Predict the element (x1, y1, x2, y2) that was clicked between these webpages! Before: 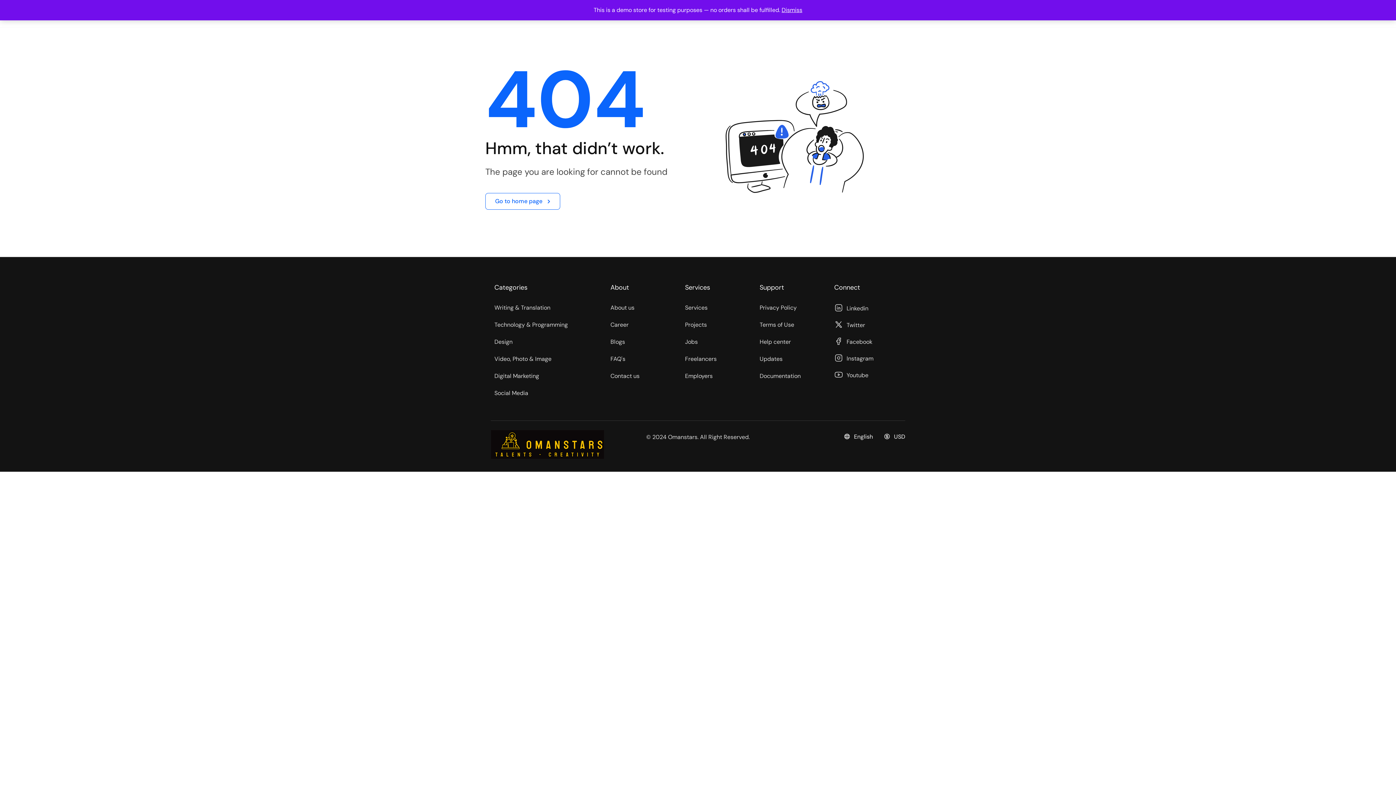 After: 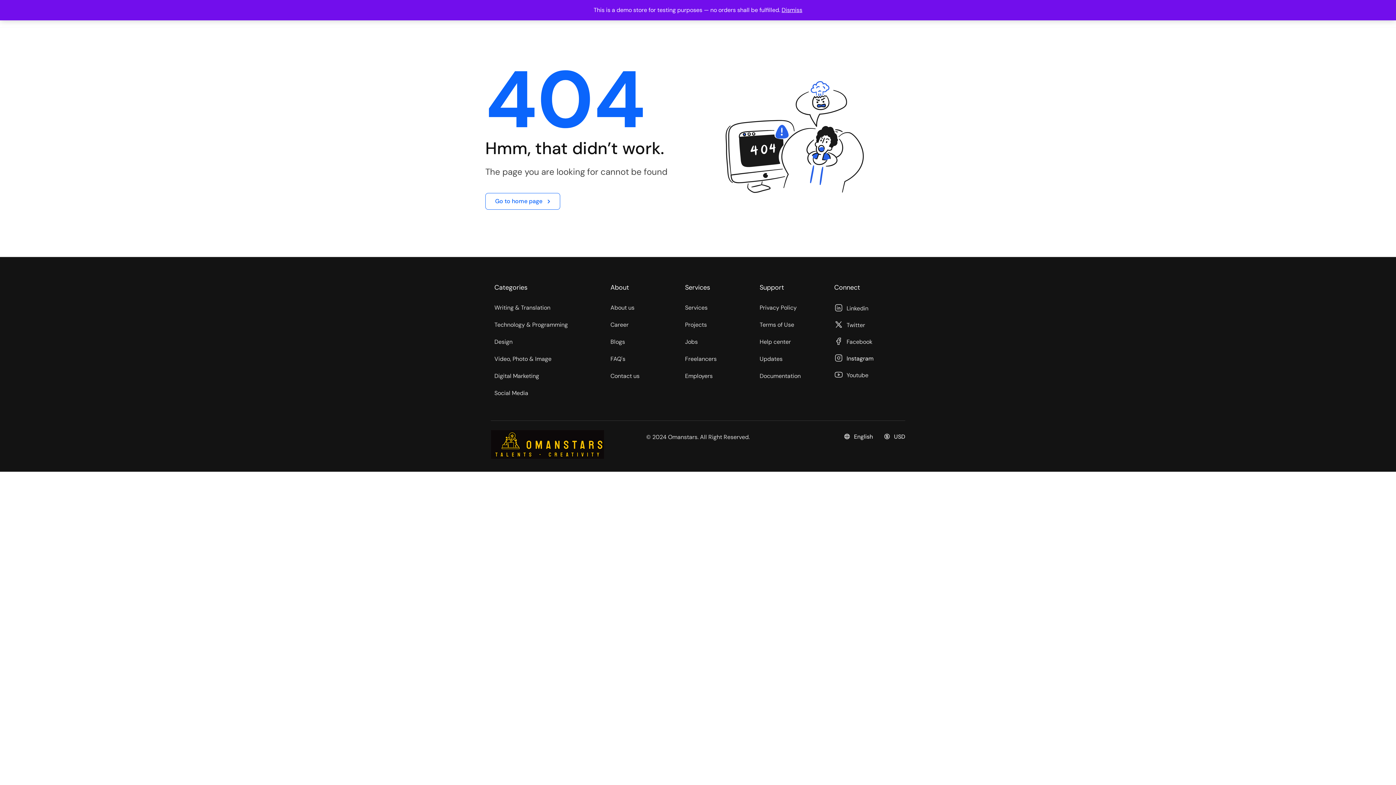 Action: label: Instagram bbox: (834, 353, 873, 365)